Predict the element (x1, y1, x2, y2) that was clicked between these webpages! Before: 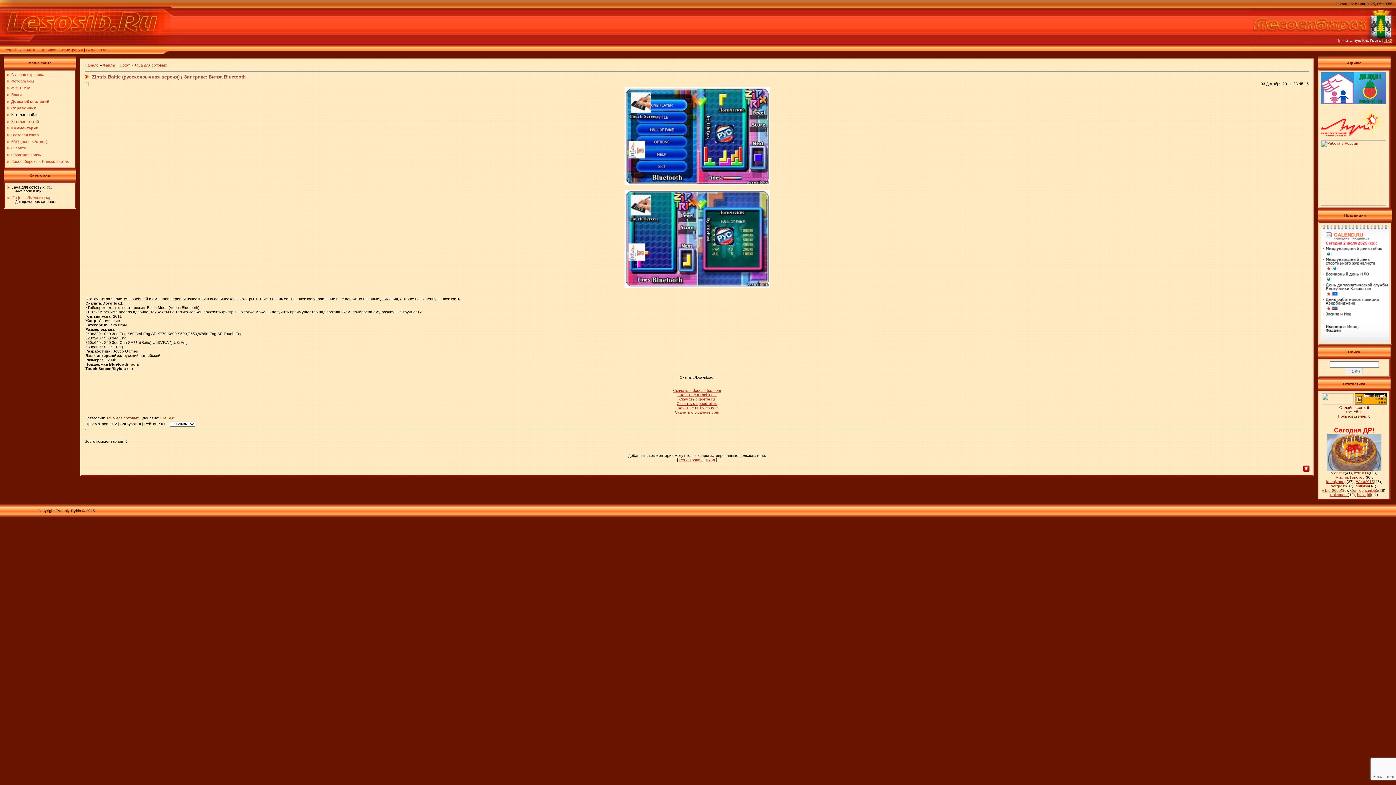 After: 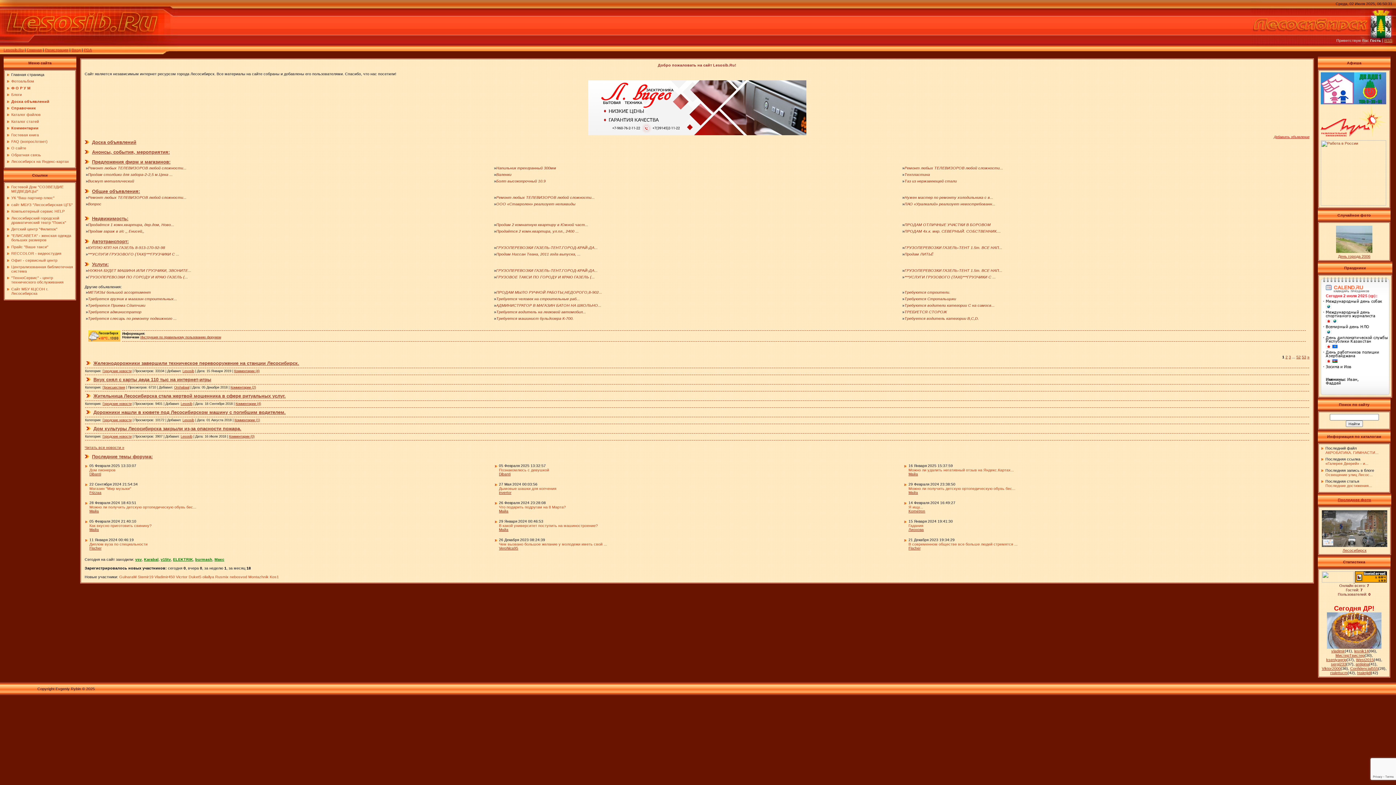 Action: bbox: (11, 72, 44, 76) label: Главная страница